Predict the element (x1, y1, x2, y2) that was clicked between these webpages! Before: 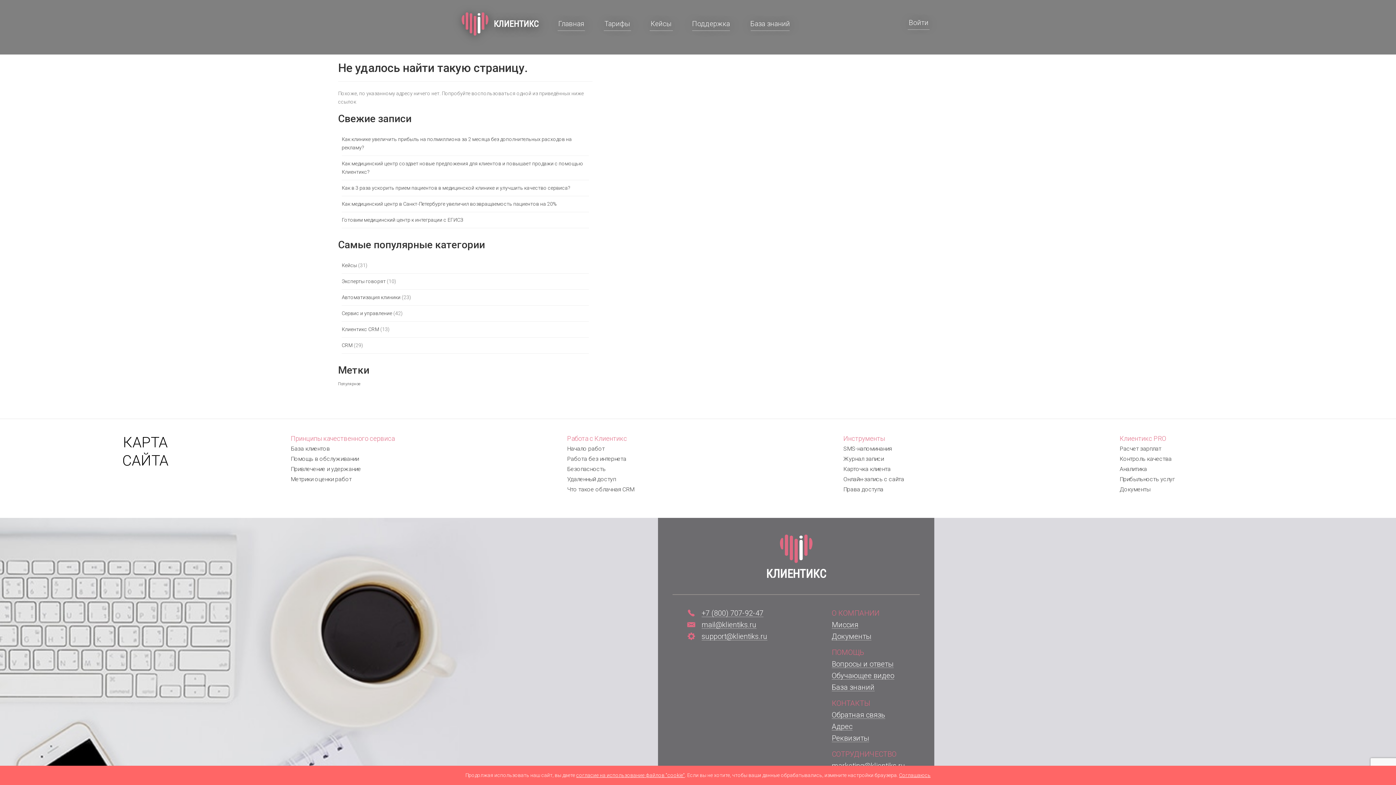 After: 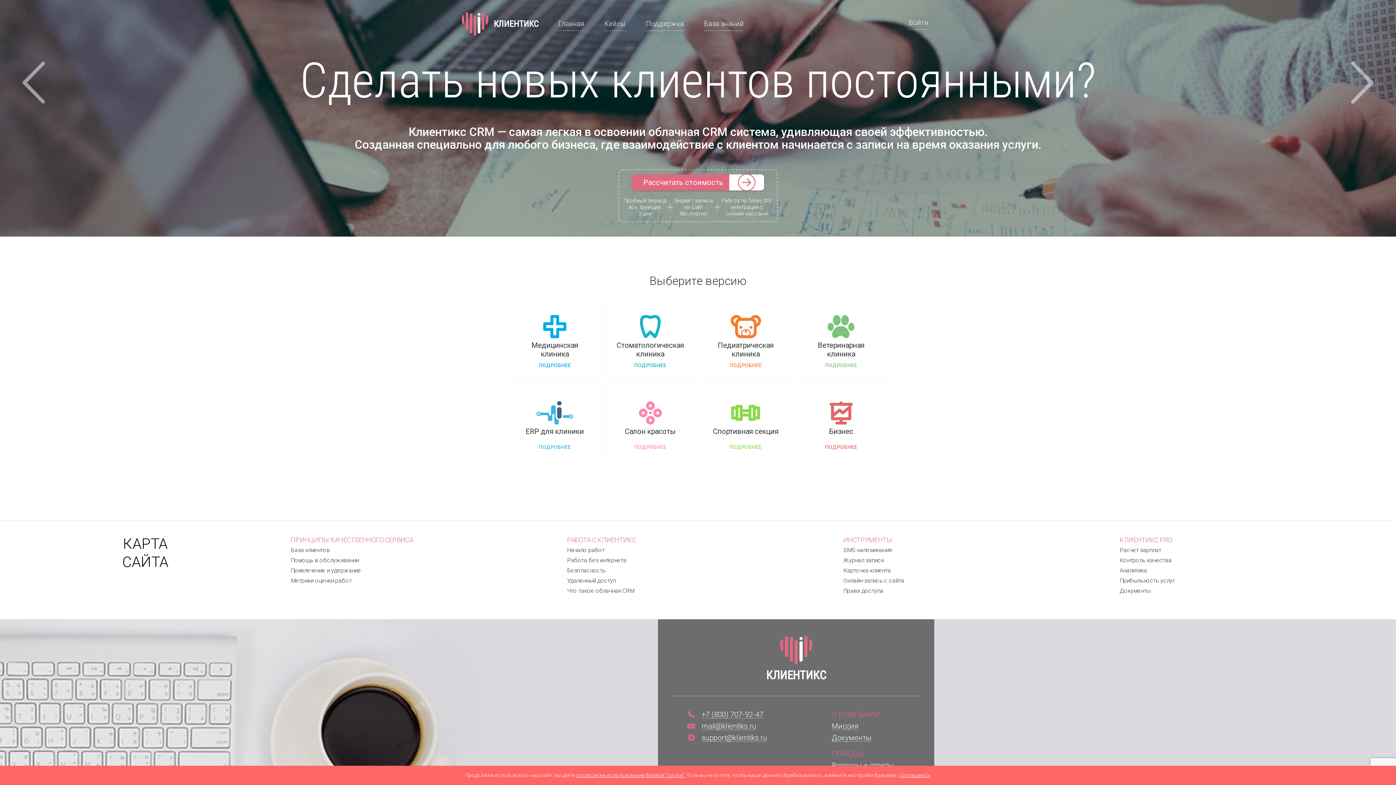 Action: label: Главная bbox: (555, 18, 587, 29)